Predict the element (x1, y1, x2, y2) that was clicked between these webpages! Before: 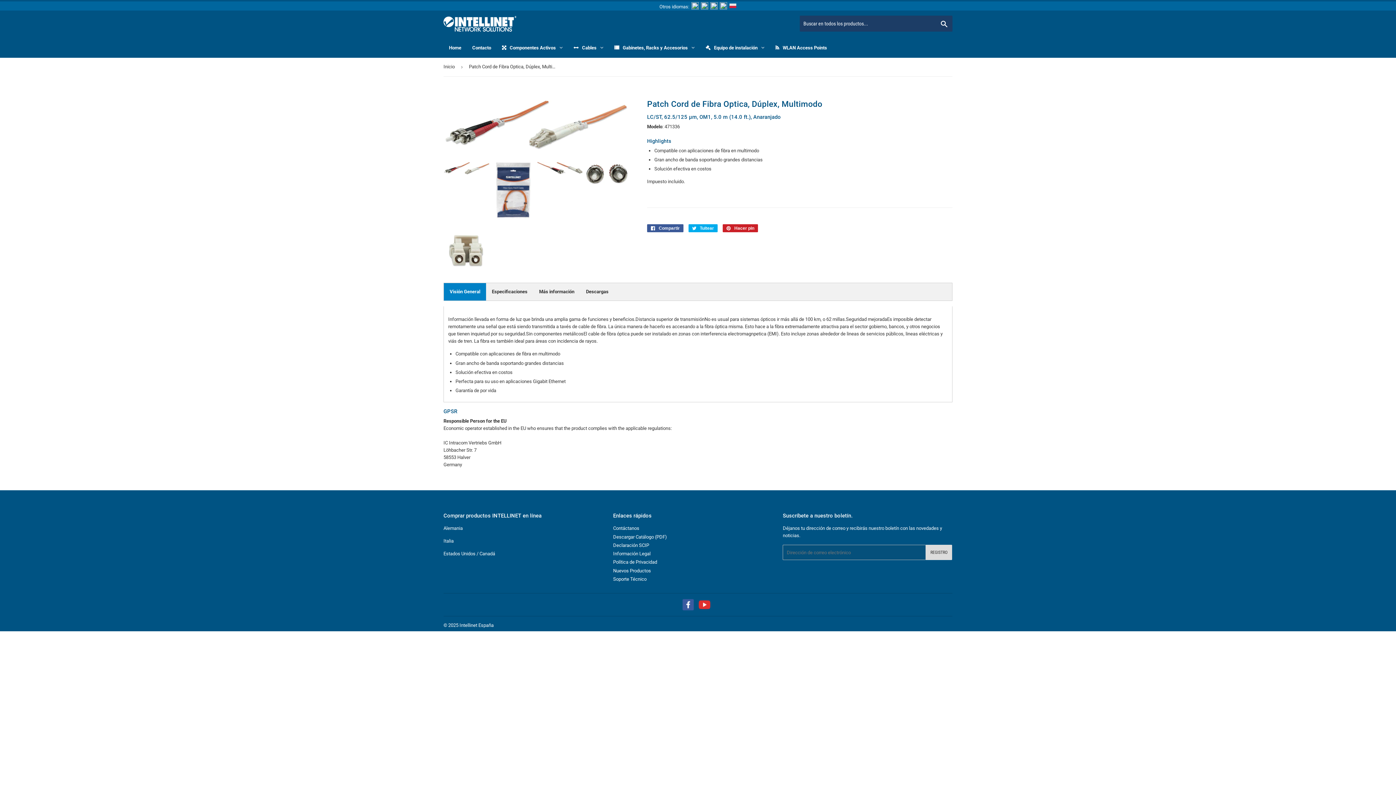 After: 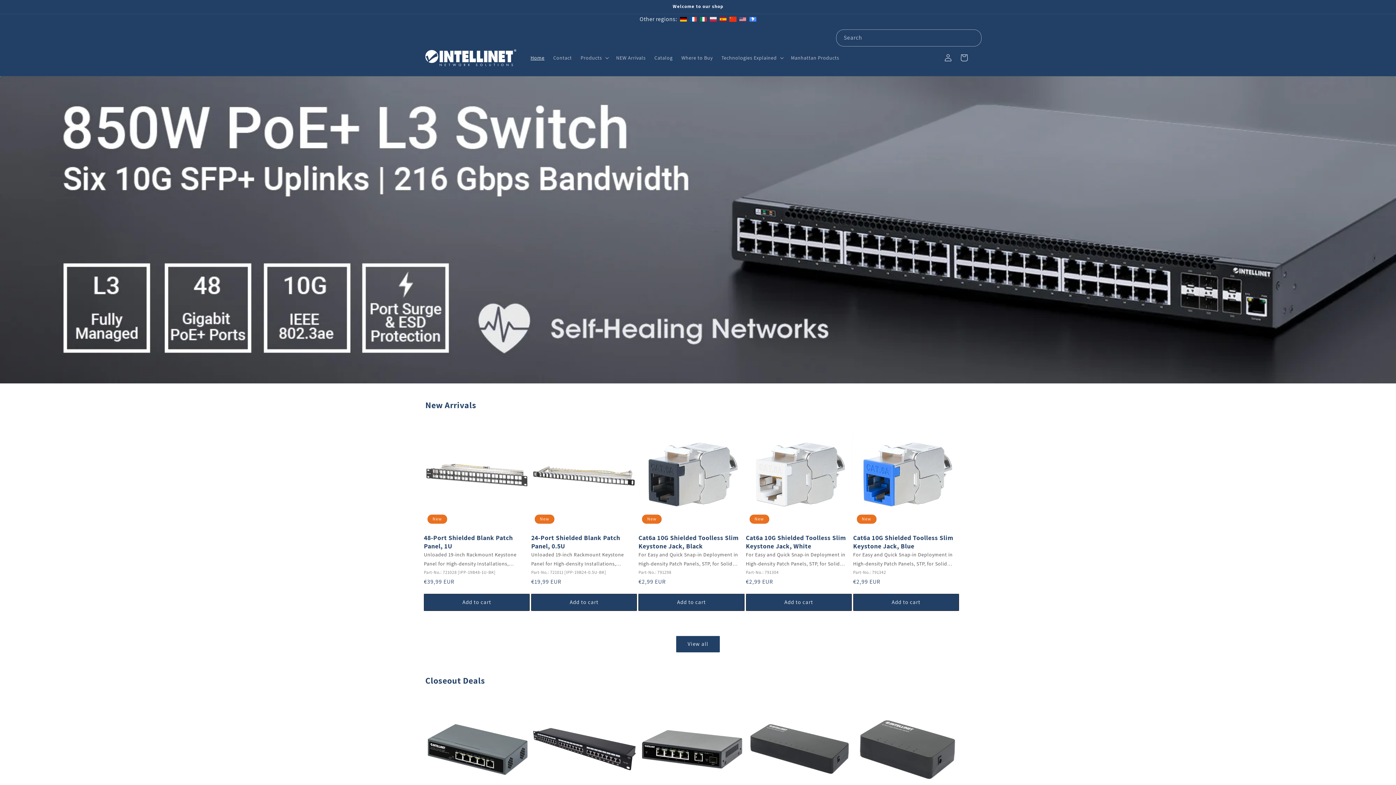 Action: bbox: (710, 3, 717, 9)